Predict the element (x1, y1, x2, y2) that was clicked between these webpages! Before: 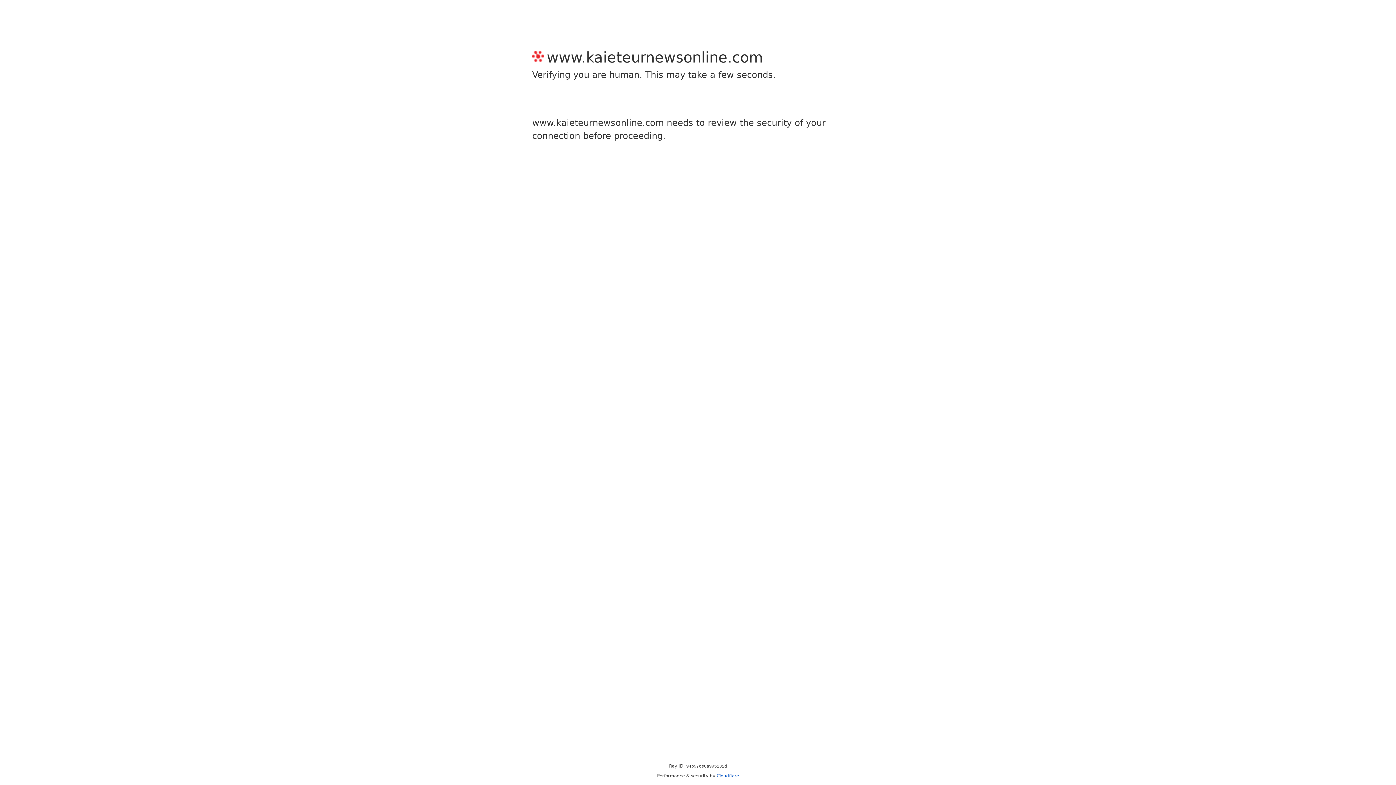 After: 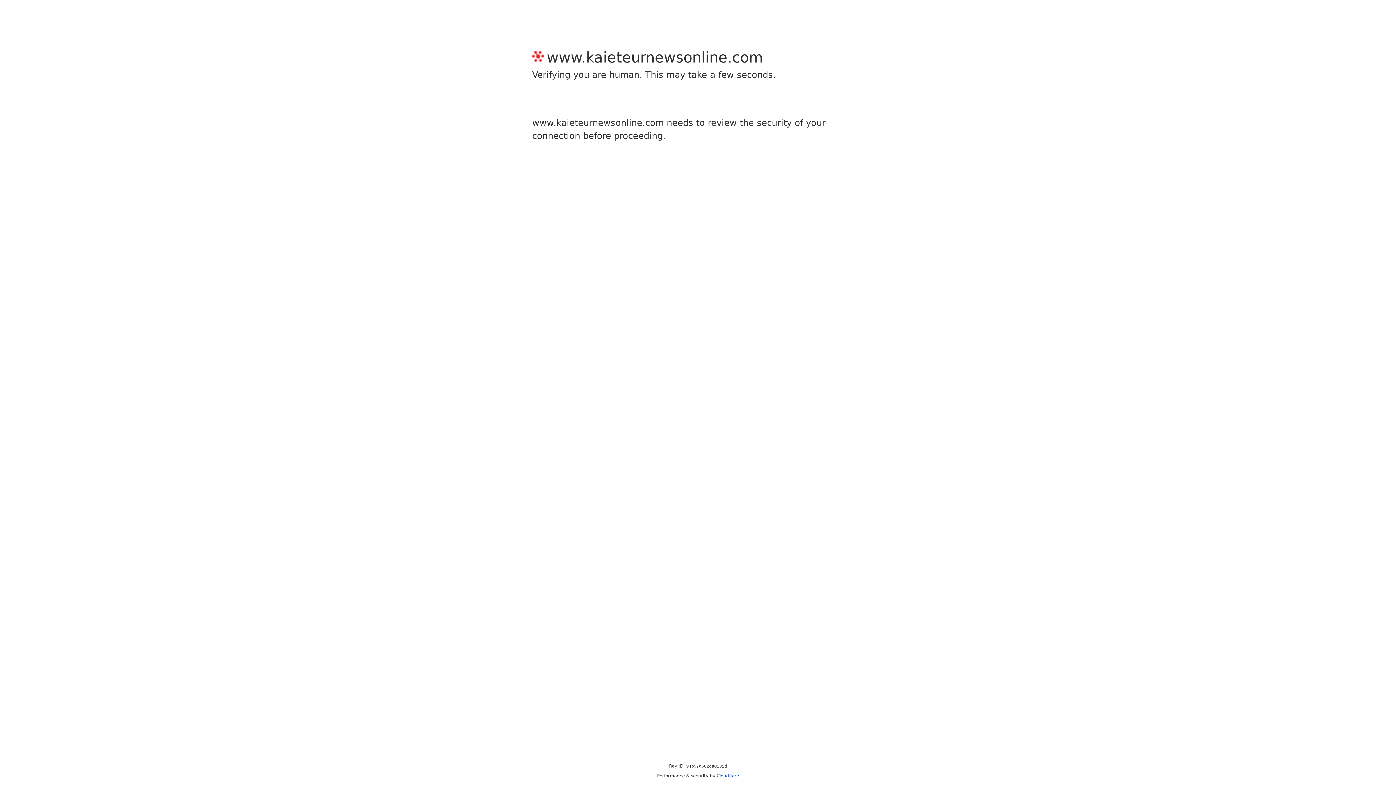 Action: label: Cloudflare bbox: (716, 773, 739, 778)